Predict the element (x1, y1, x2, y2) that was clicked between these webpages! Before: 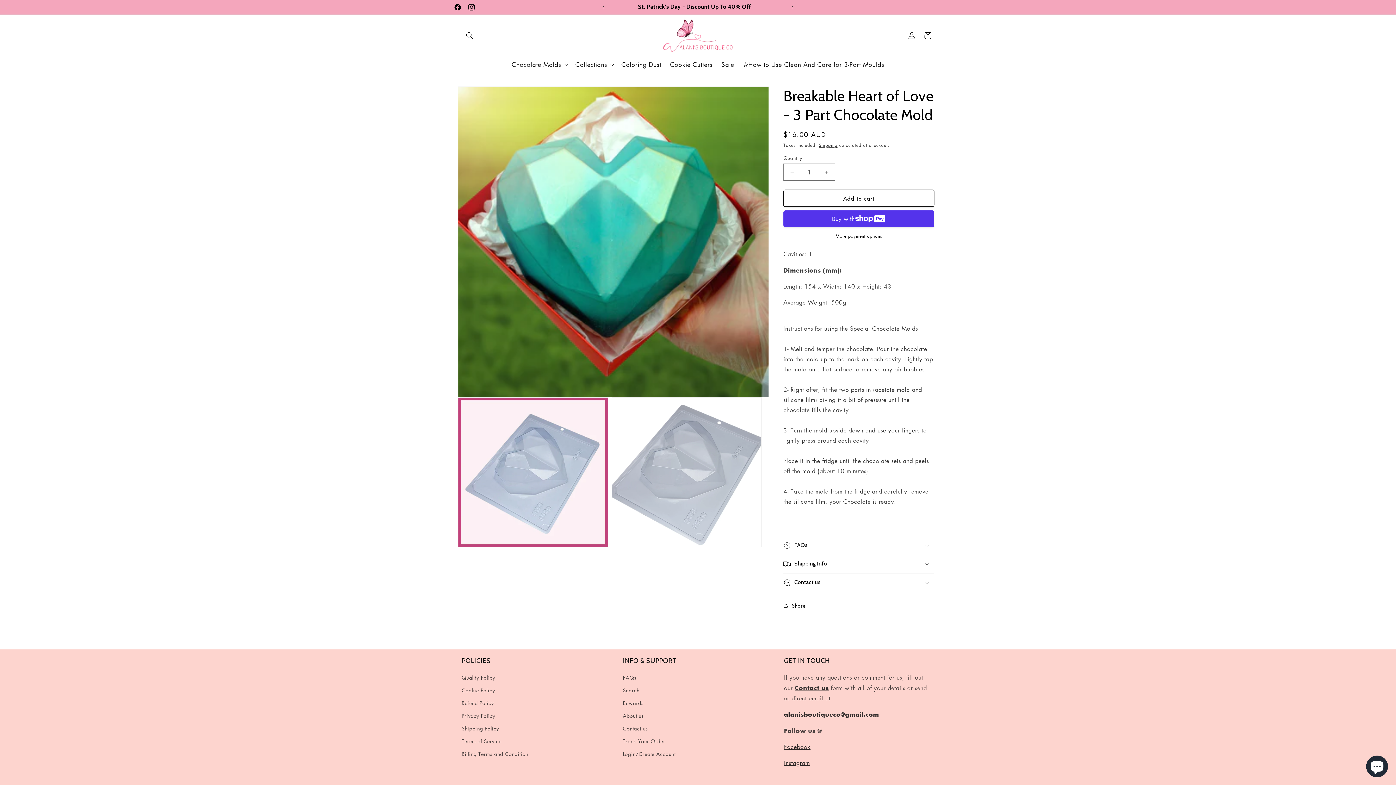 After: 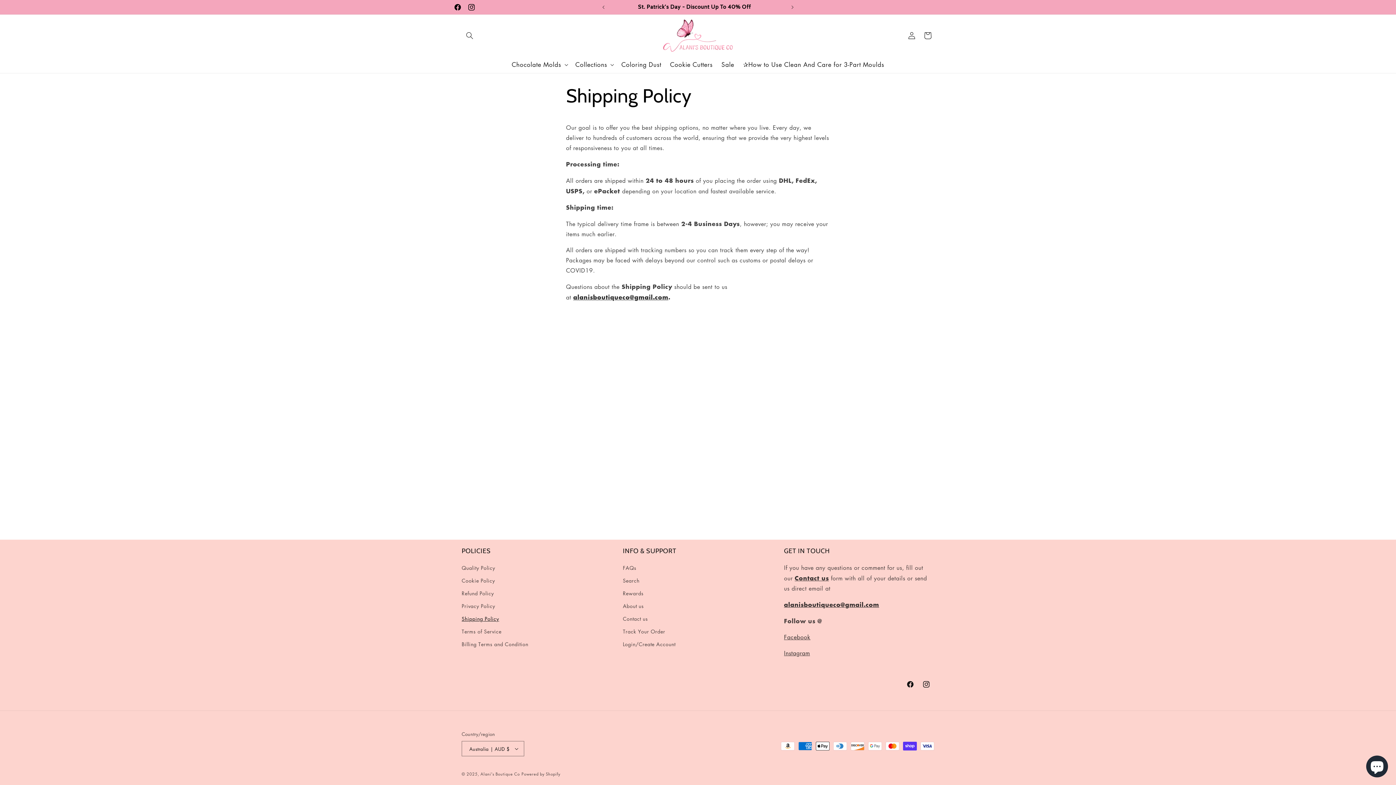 Action: label: Shipping Policy bbox: (461, 722, 499, 735)